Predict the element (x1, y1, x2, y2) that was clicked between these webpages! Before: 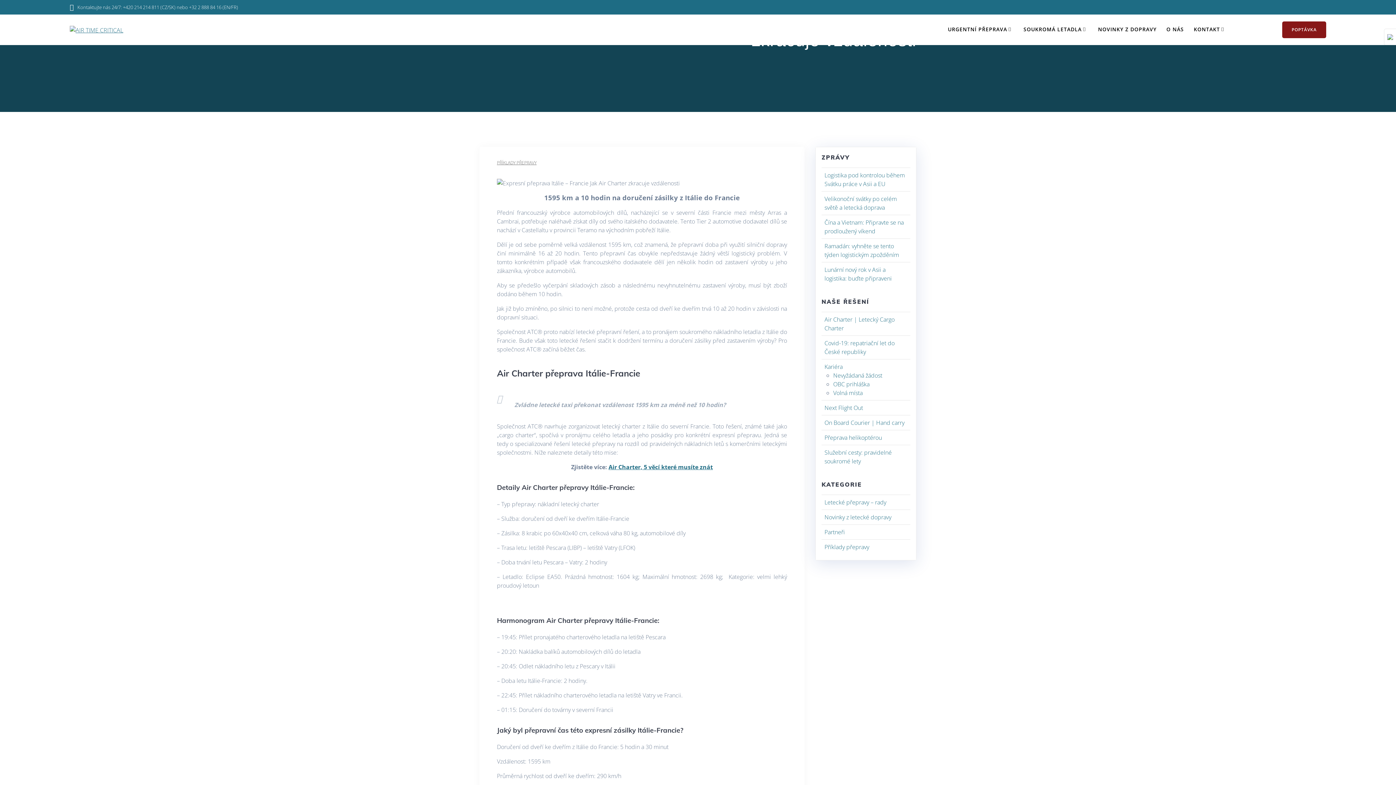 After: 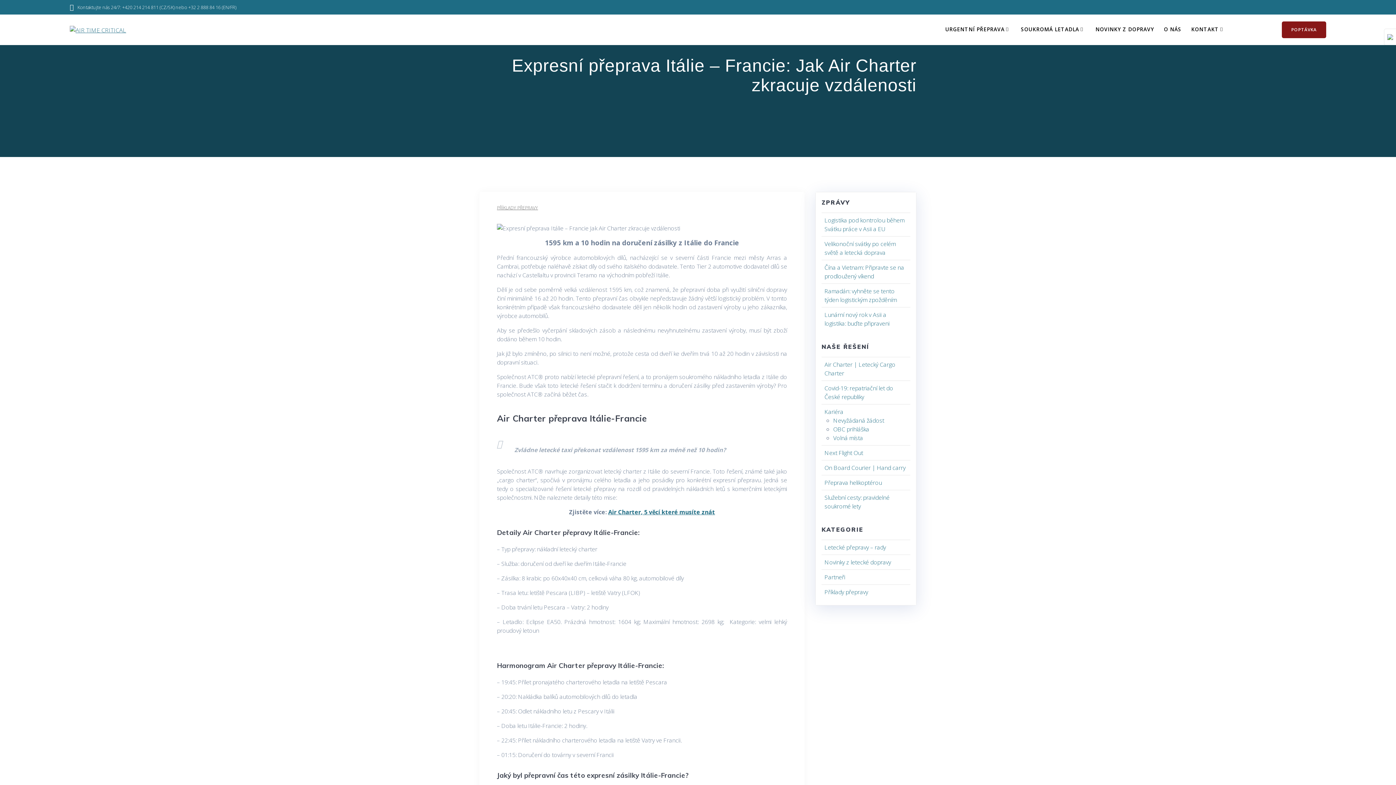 Action: bbox: (608, 463, 713, 471) label: Air Charter, 5 věcí které musíte znát